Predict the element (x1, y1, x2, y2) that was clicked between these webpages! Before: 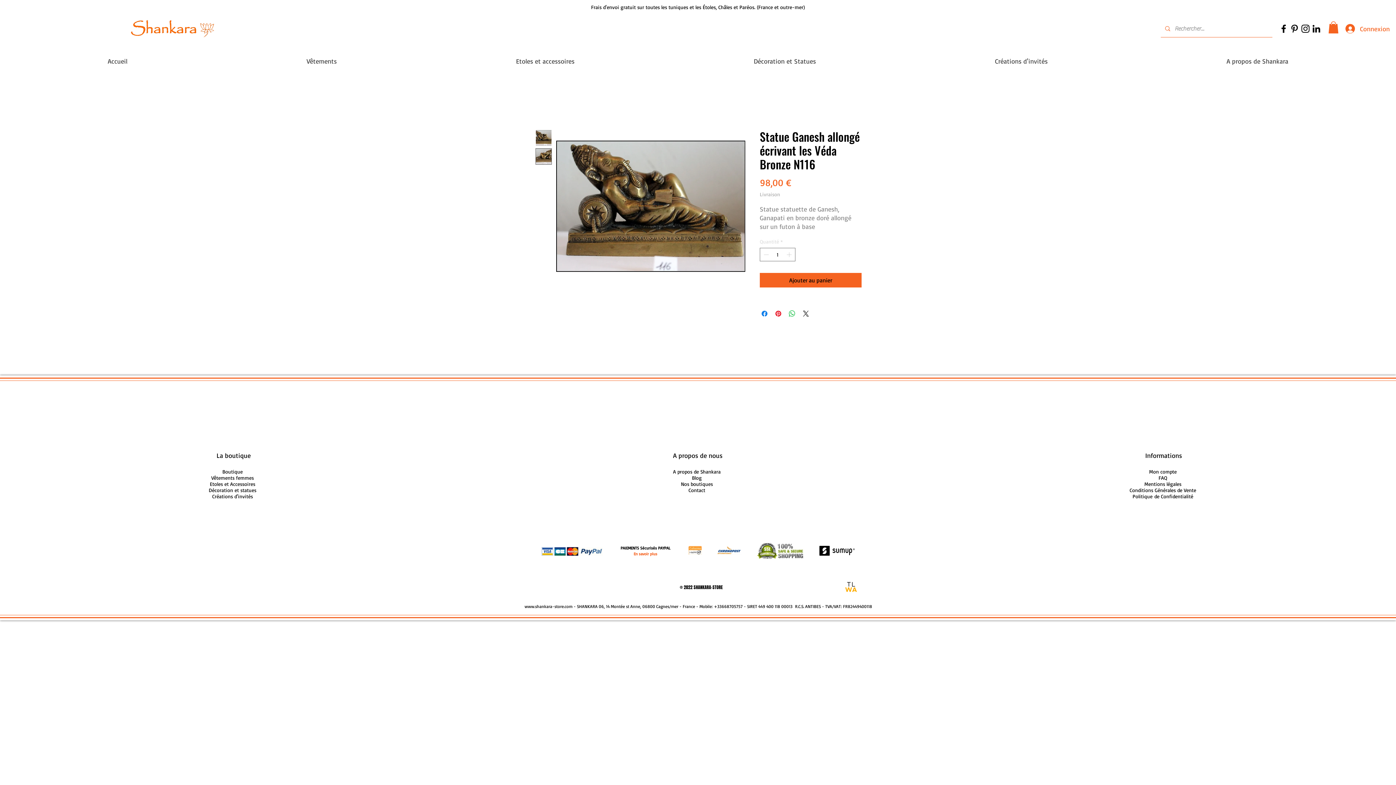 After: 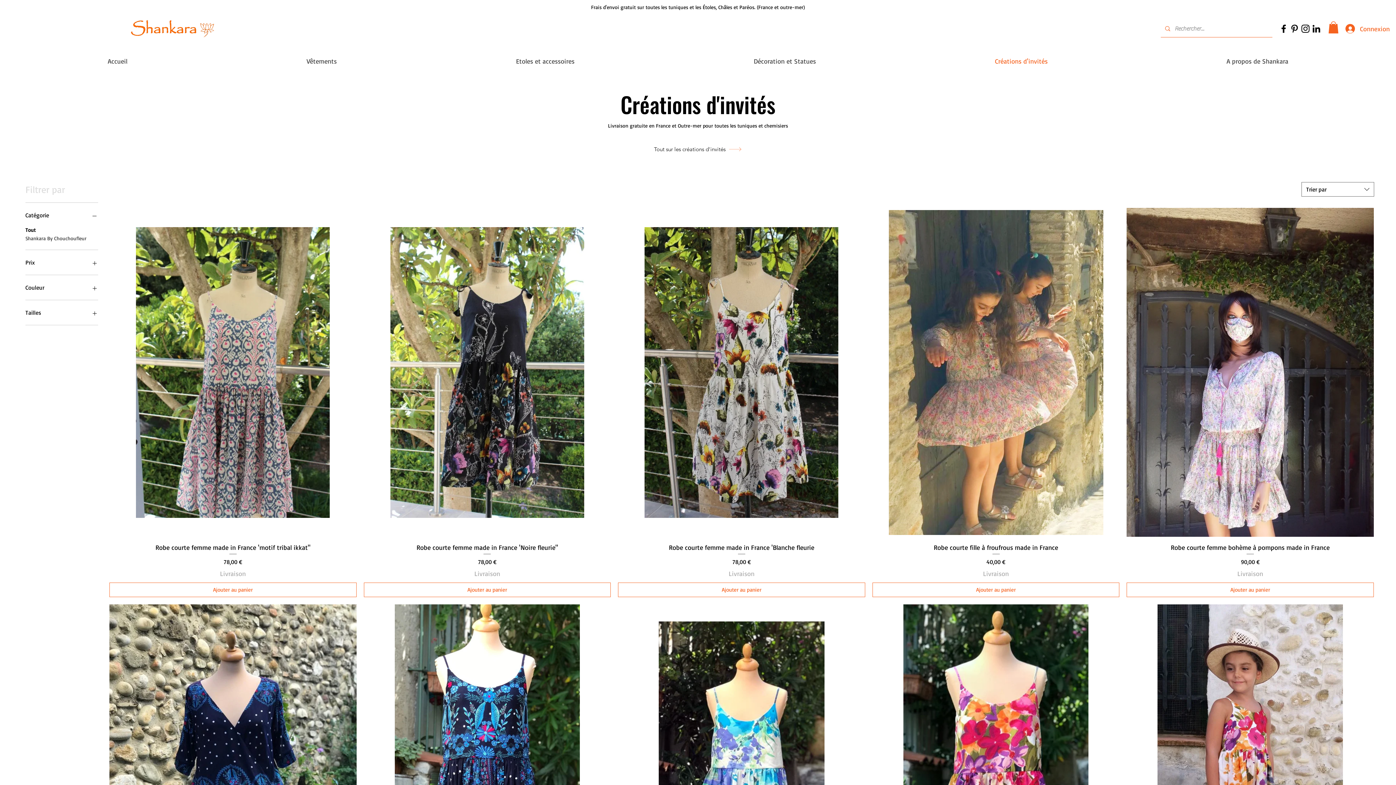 Action: label: Créations d'invités bbox: (212, 493, 252, 499)